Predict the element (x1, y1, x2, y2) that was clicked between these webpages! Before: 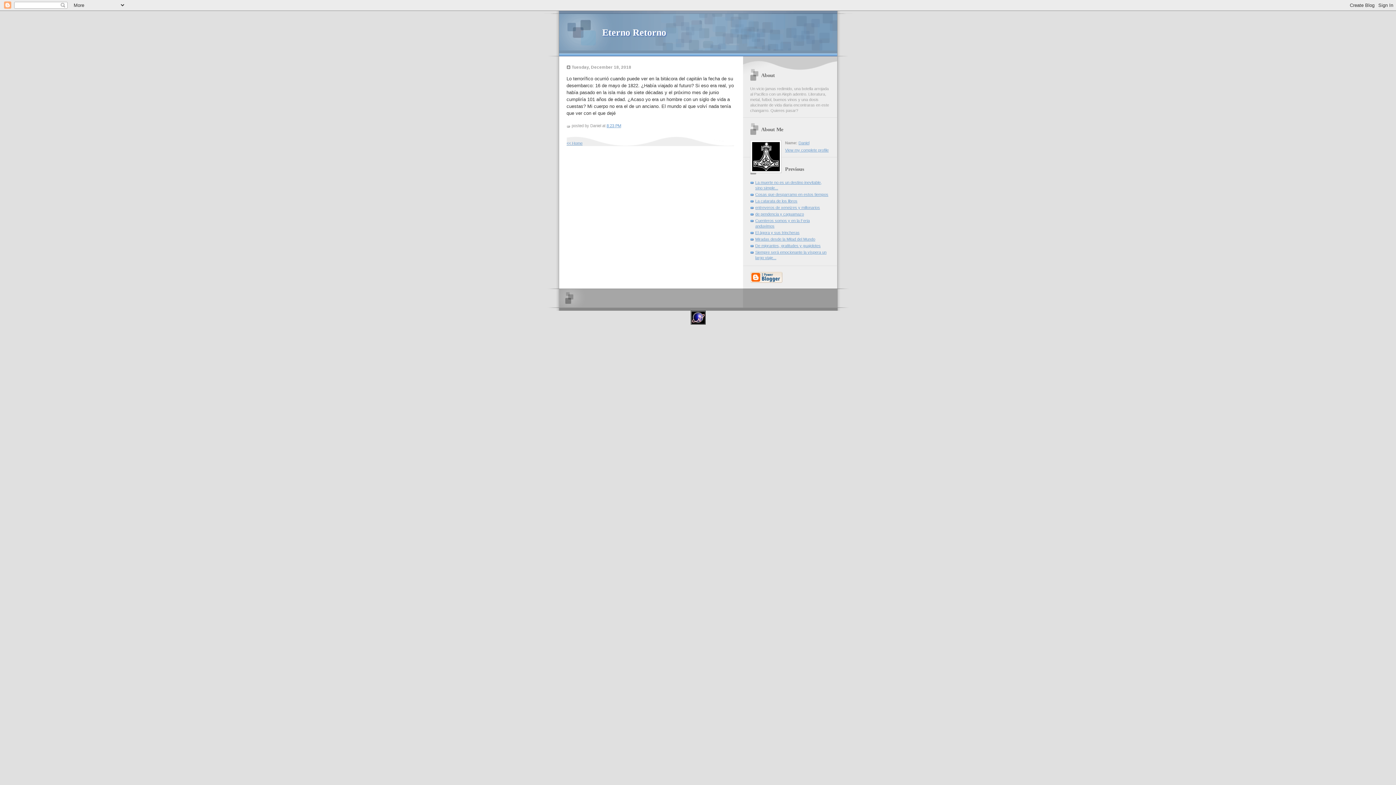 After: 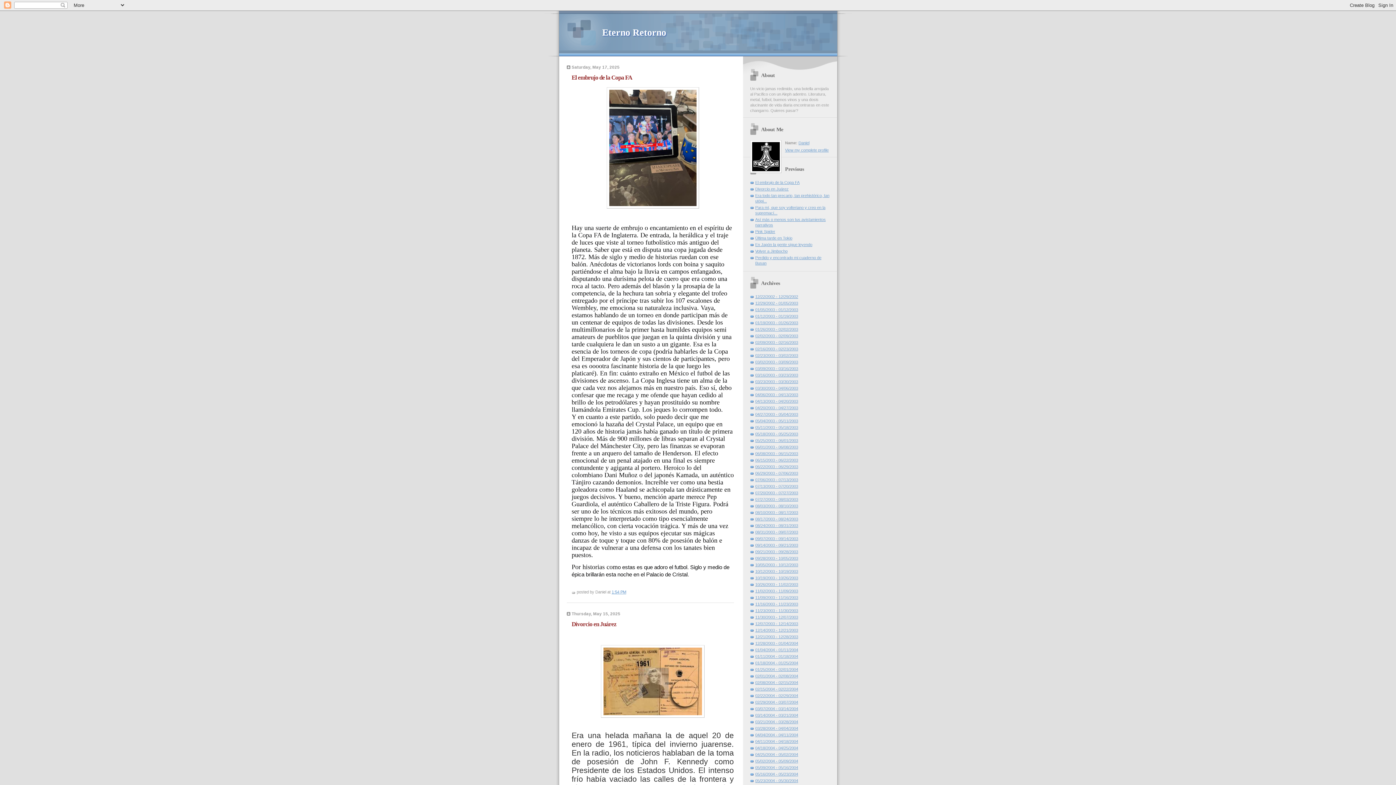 Action: bbox: (566, 141, 582, 145) label: << Home